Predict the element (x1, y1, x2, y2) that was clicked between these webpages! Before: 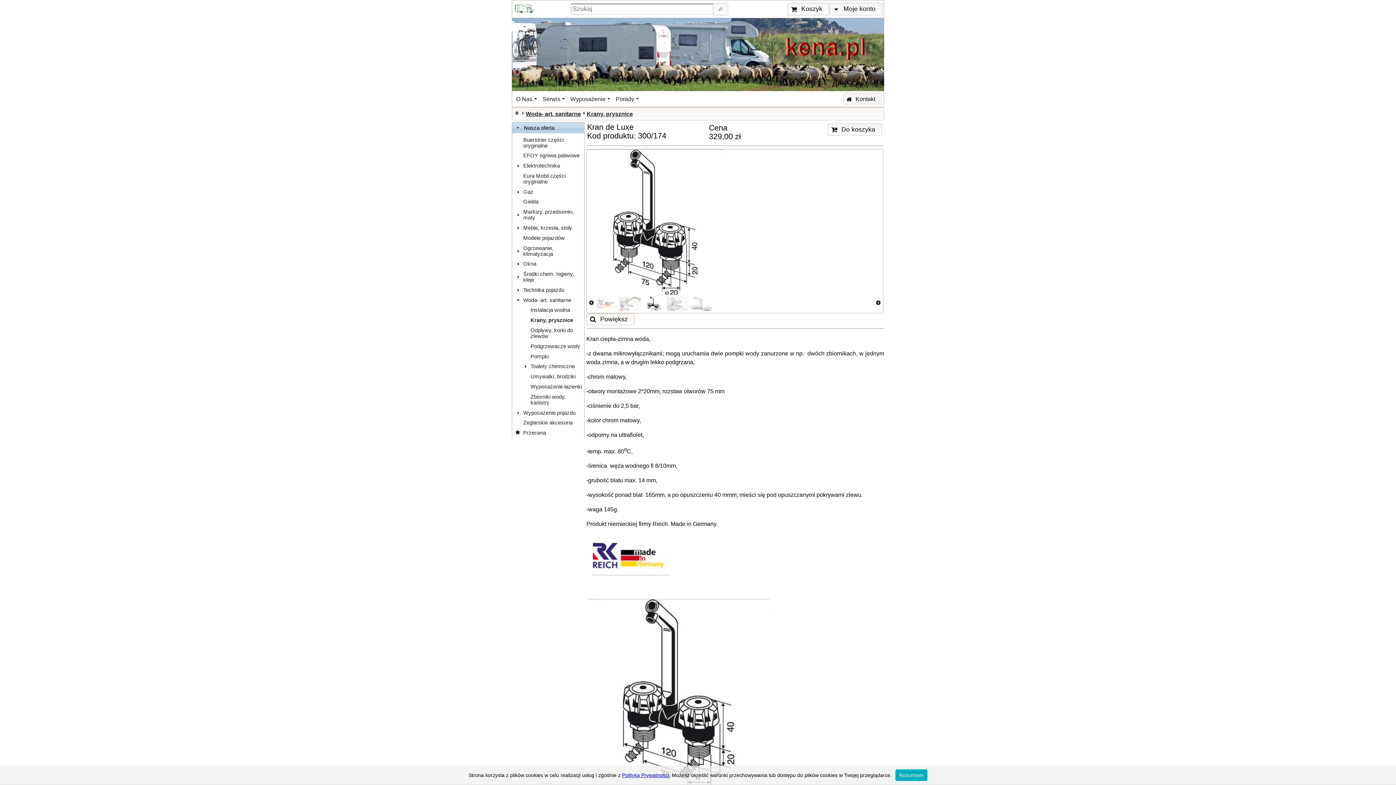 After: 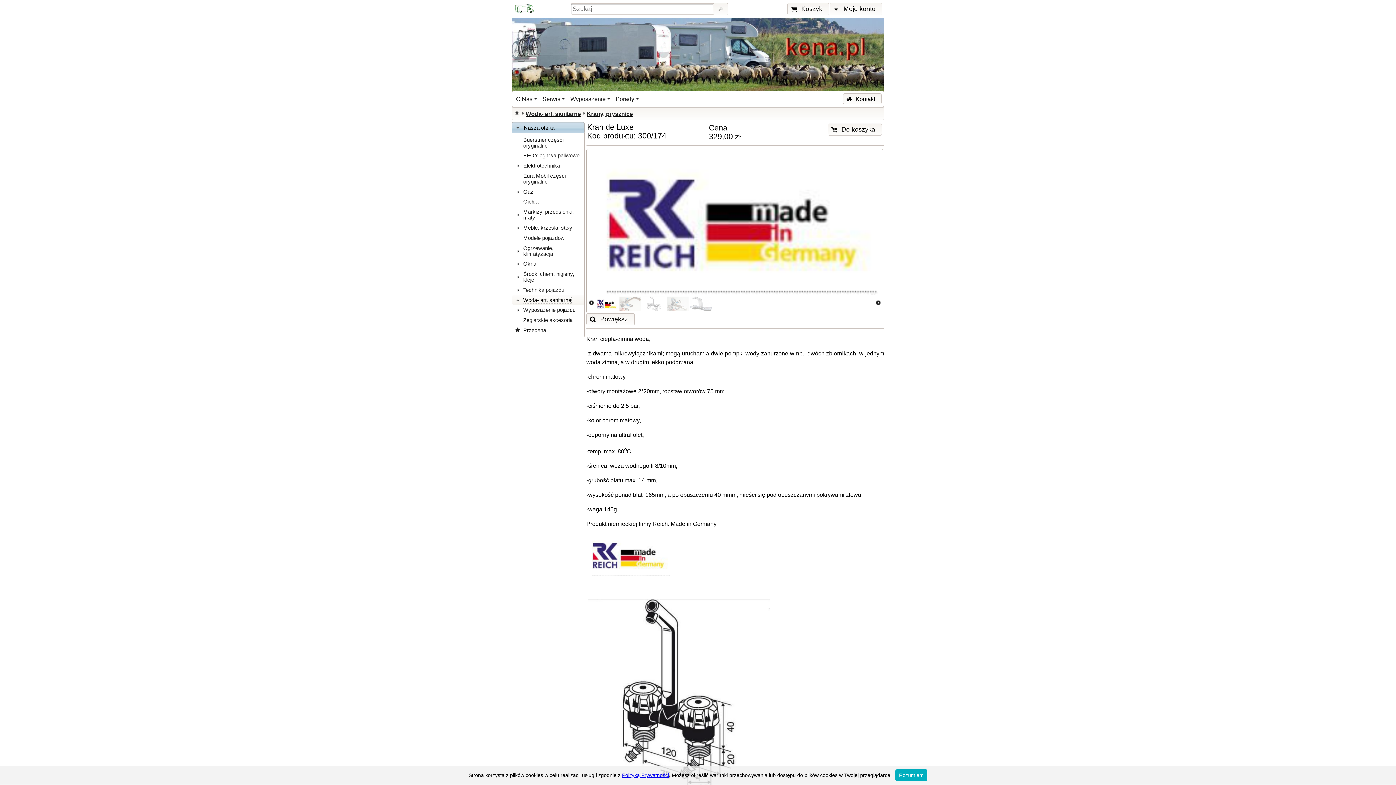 Action: bbox: (512, 295, 584, 305) label: Woda- art. sanitarne